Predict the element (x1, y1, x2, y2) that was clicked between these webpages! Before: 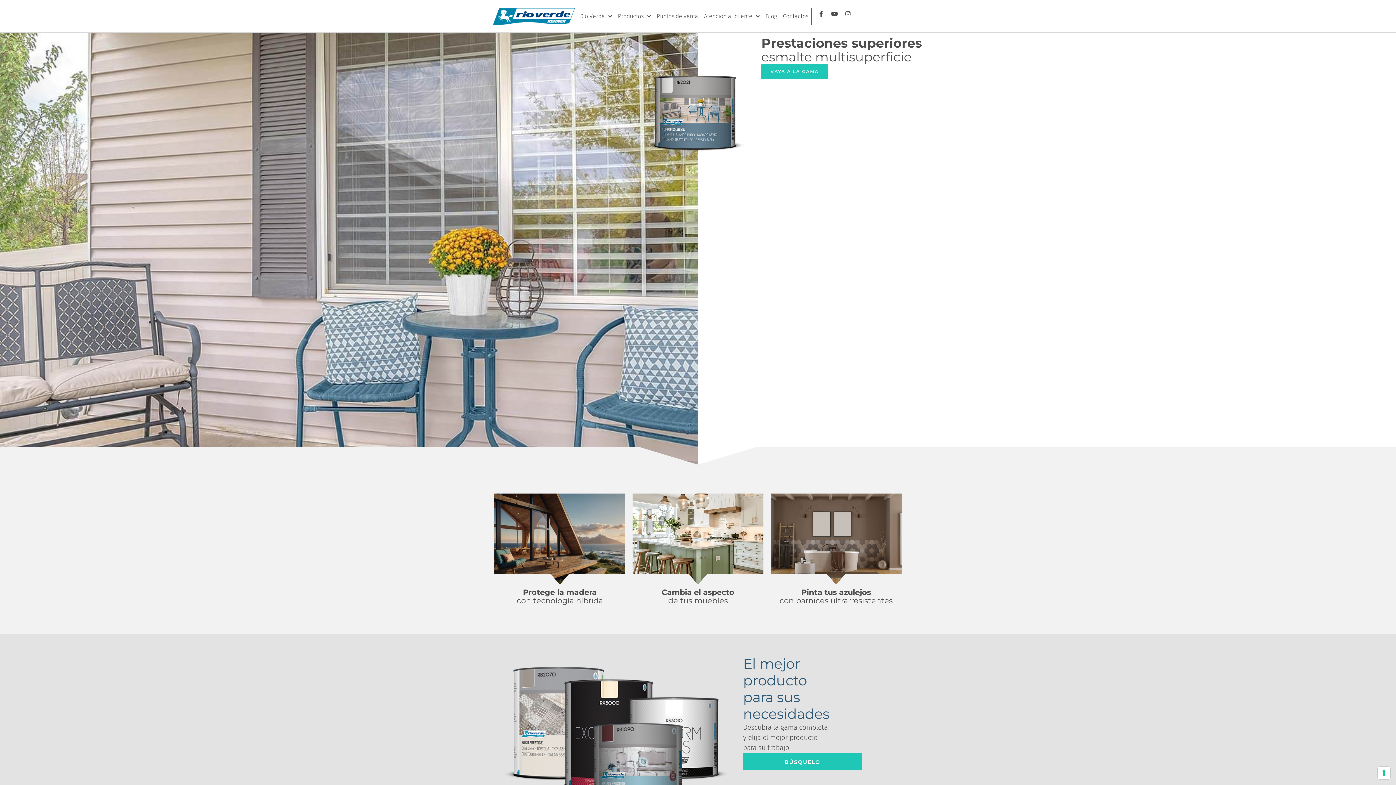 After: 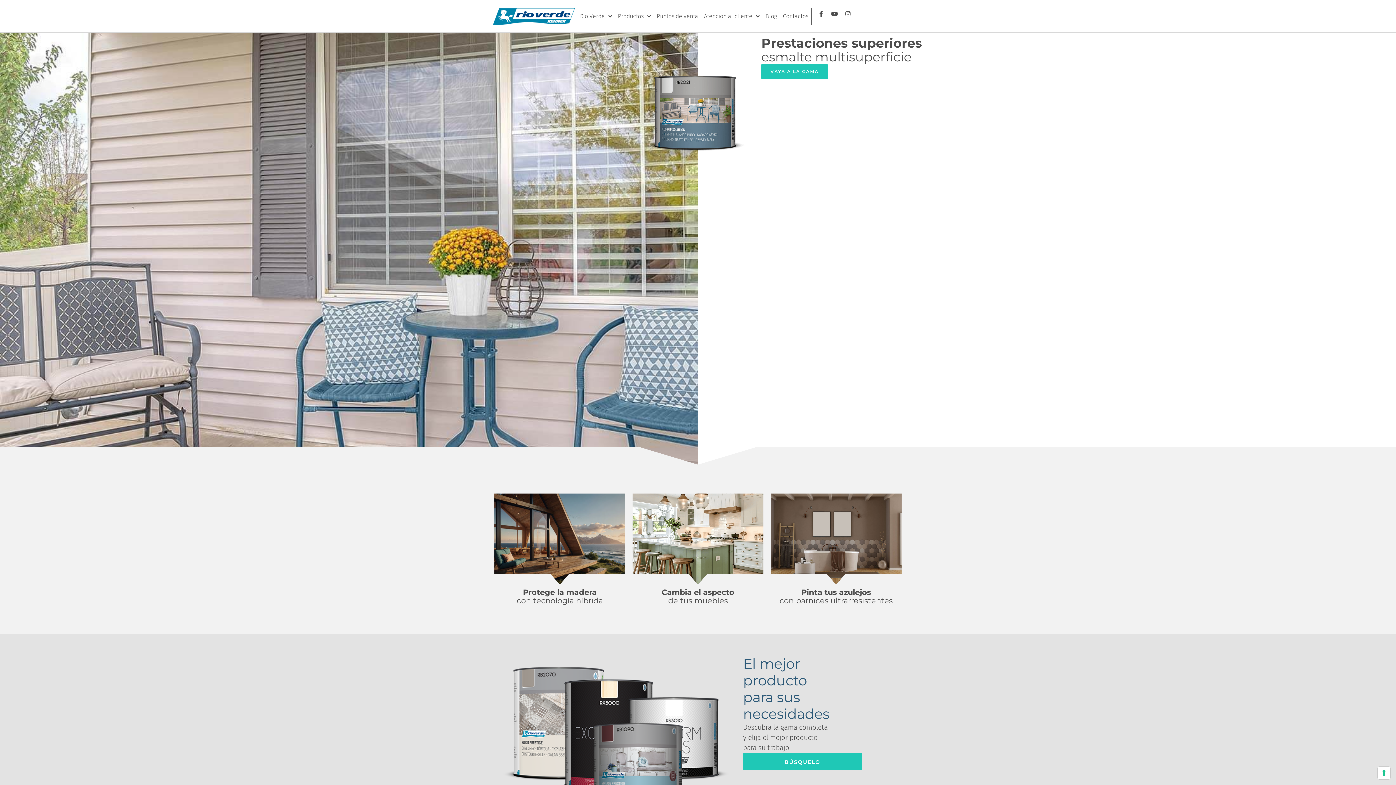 Action: bbox: (490, 3, 577, 28)